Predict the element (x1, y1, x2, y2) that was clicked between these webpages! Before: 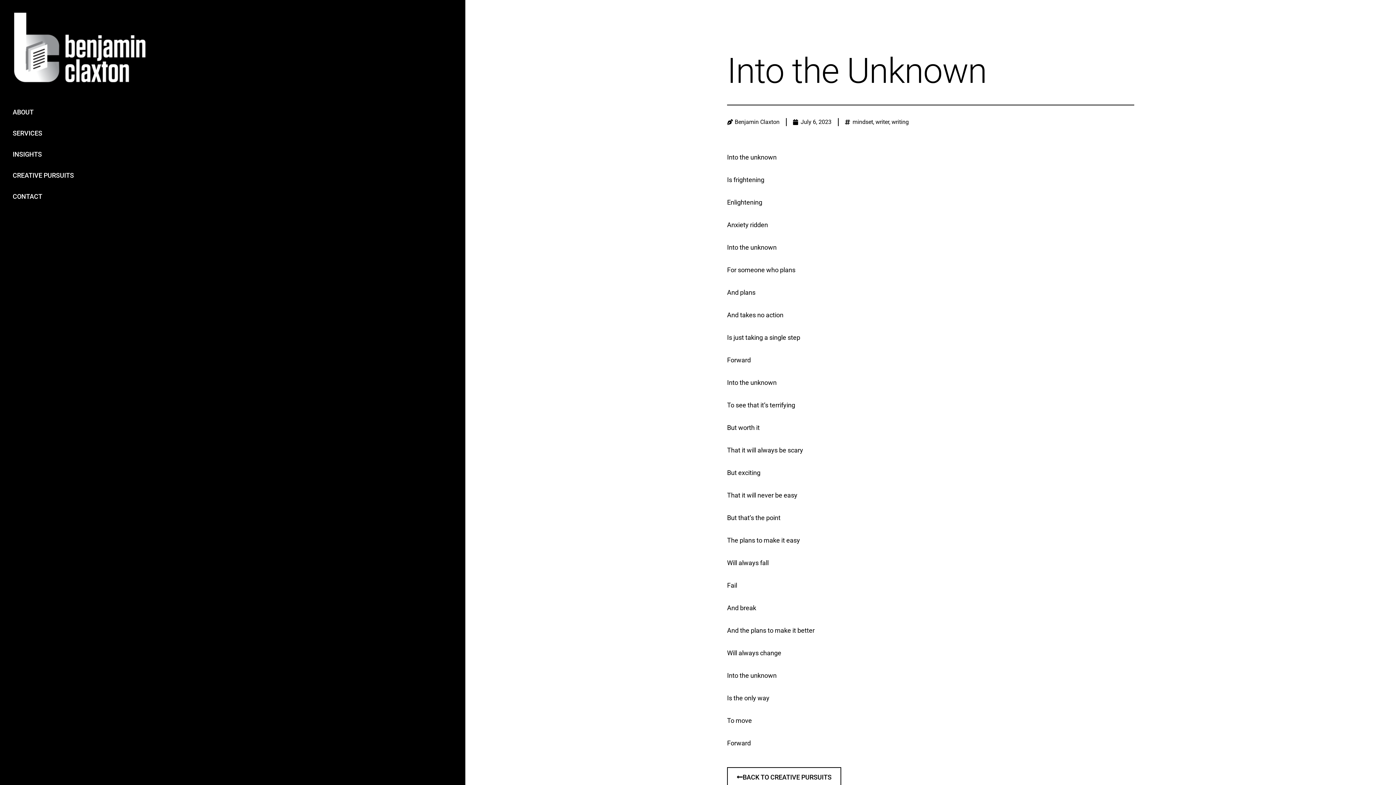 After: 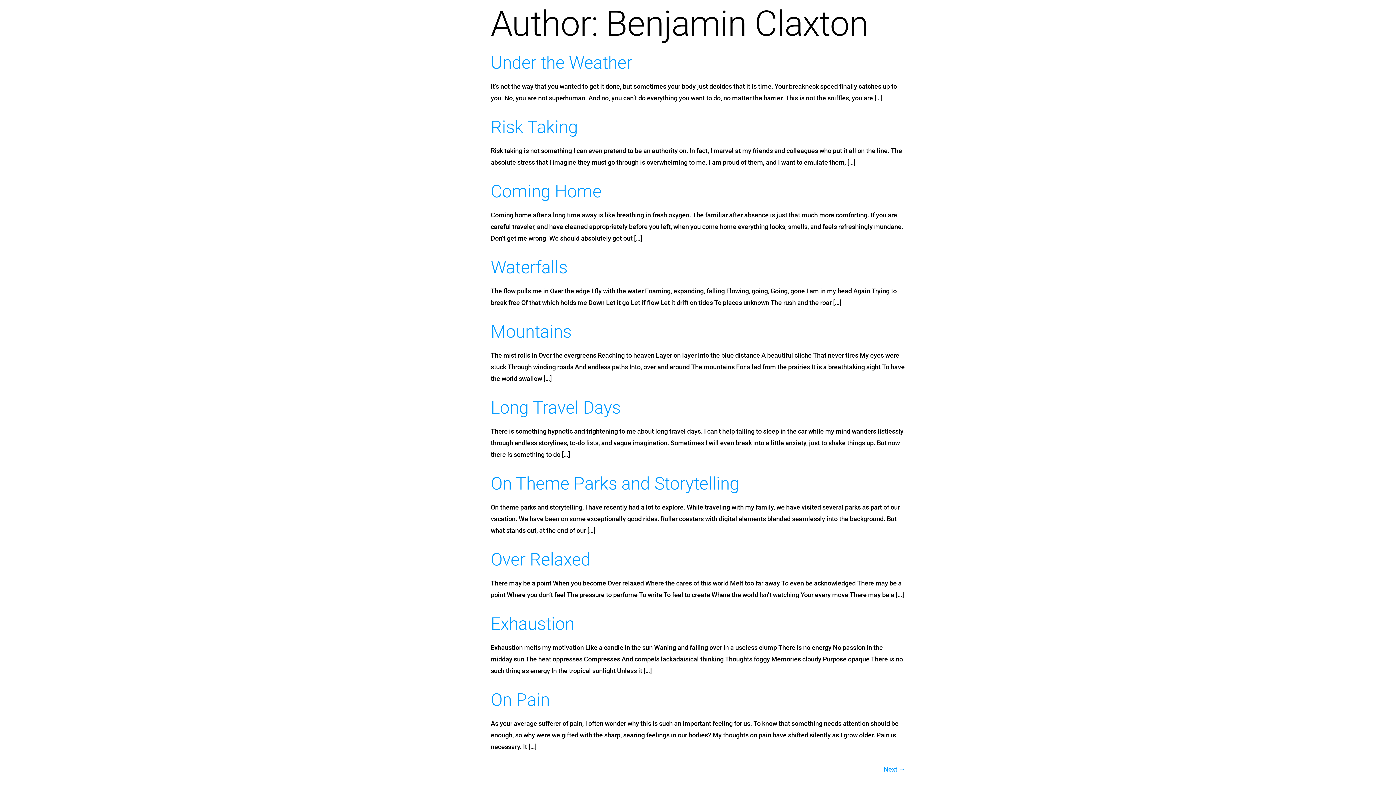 Action: bbox: (727, 118, 779, 125) label: Benjamin Claxton